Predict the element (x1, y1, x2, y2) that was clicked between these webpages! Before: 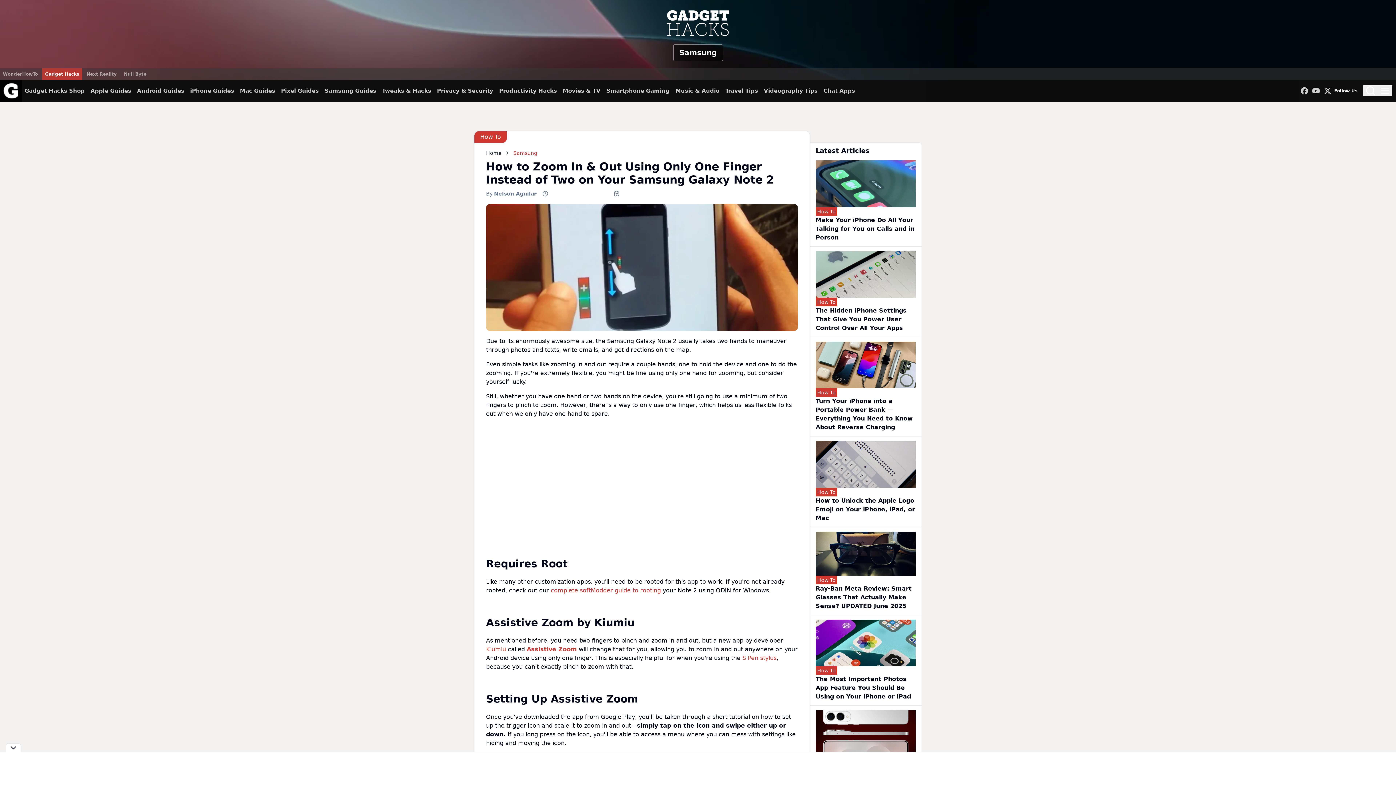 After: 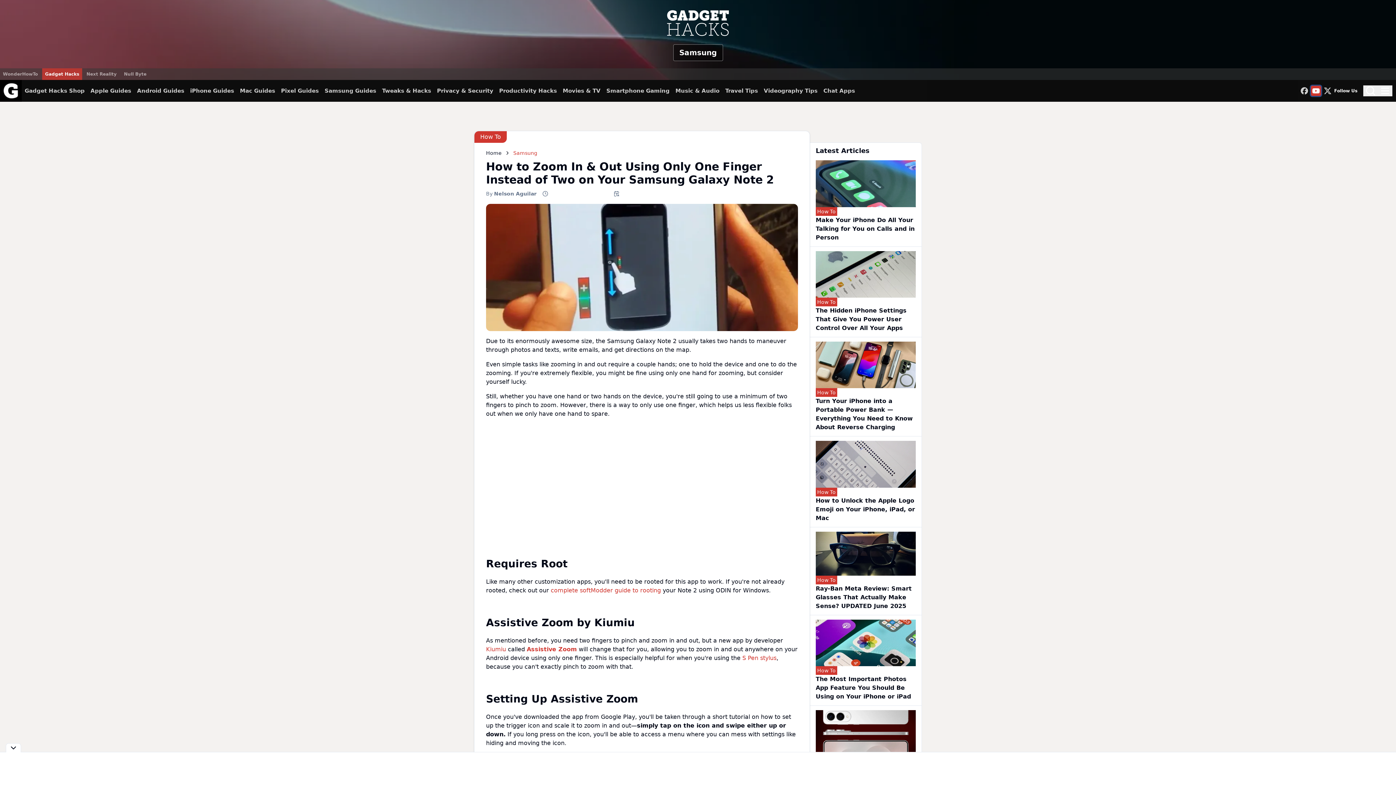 Action: bbox: (1311, 85, 1321, 96)